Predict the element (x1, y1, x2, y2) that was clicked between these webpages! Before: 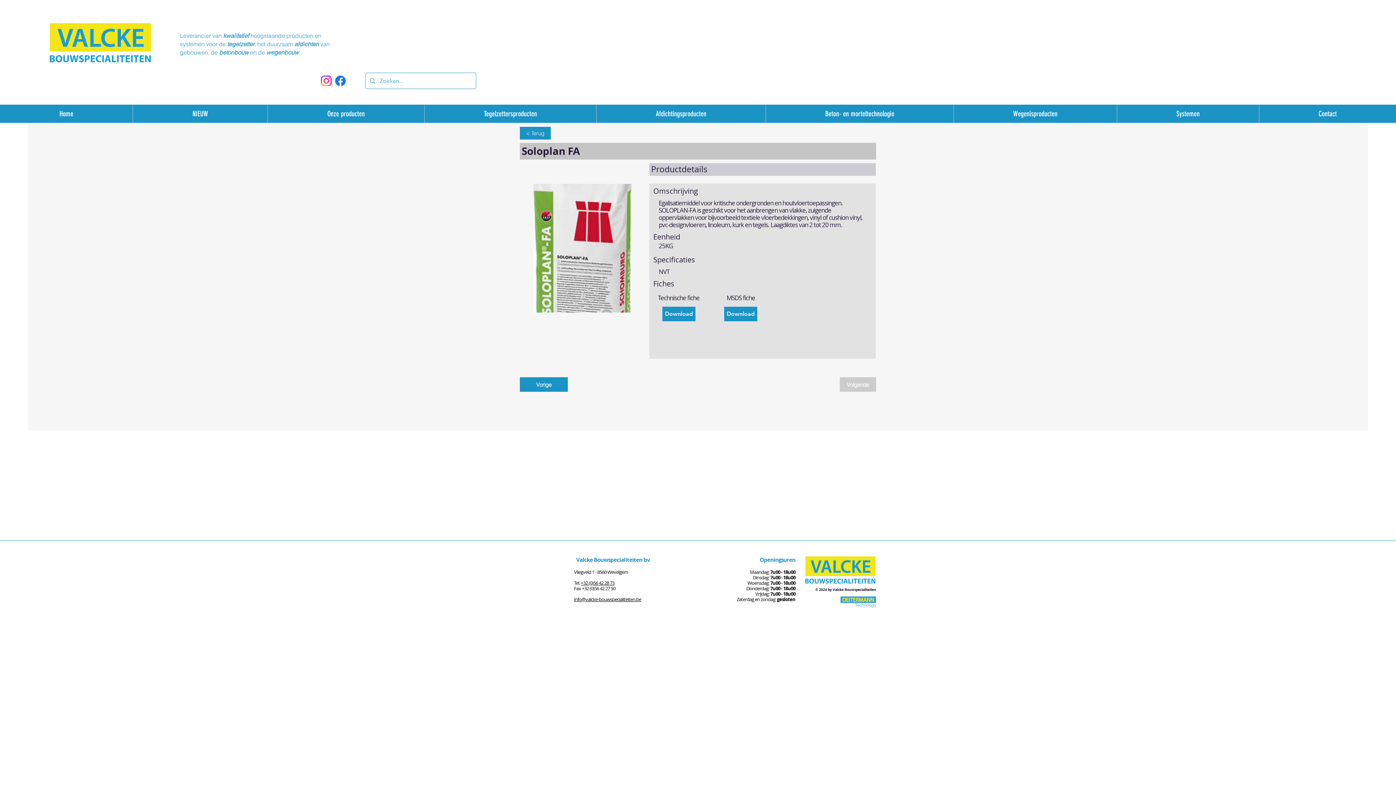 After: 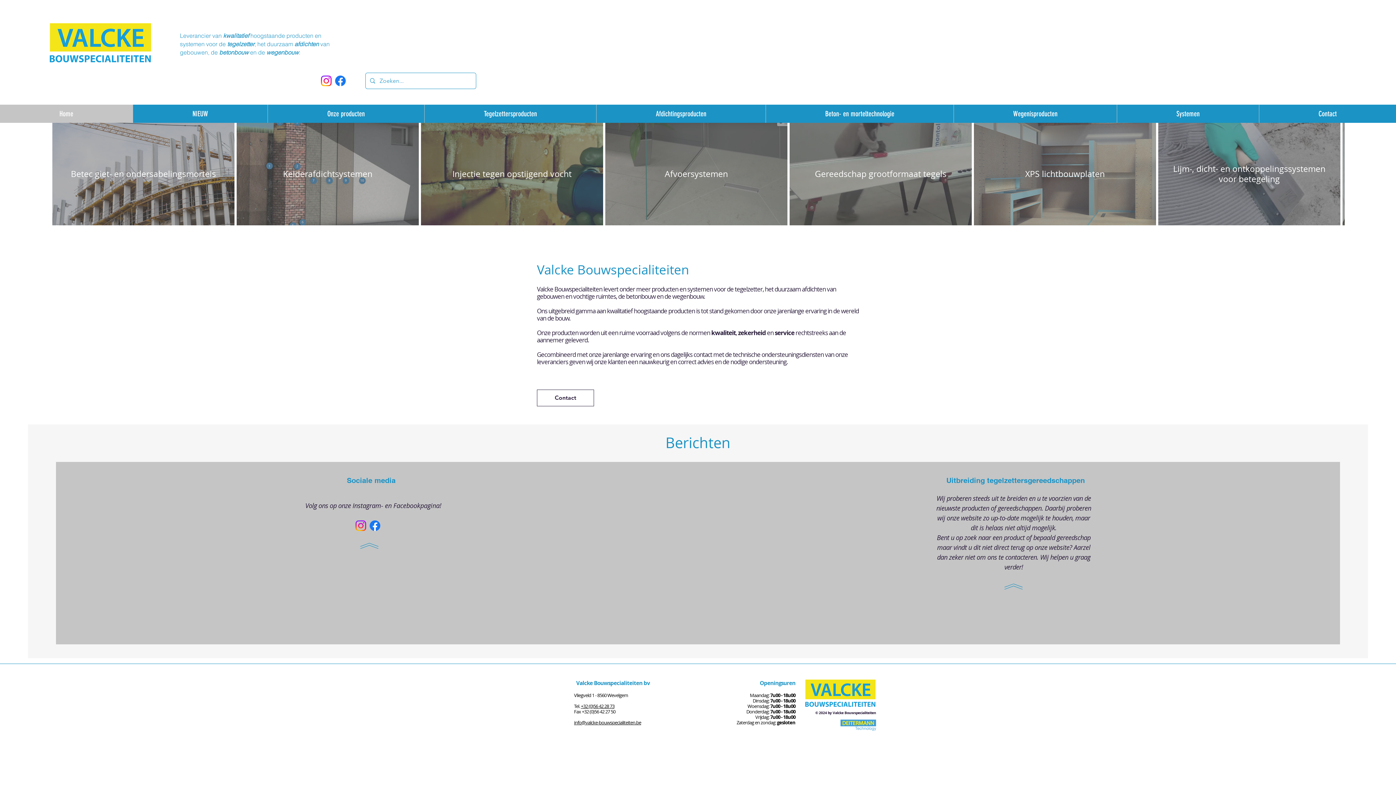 Action: bbox: (49, 23, 152, 65)